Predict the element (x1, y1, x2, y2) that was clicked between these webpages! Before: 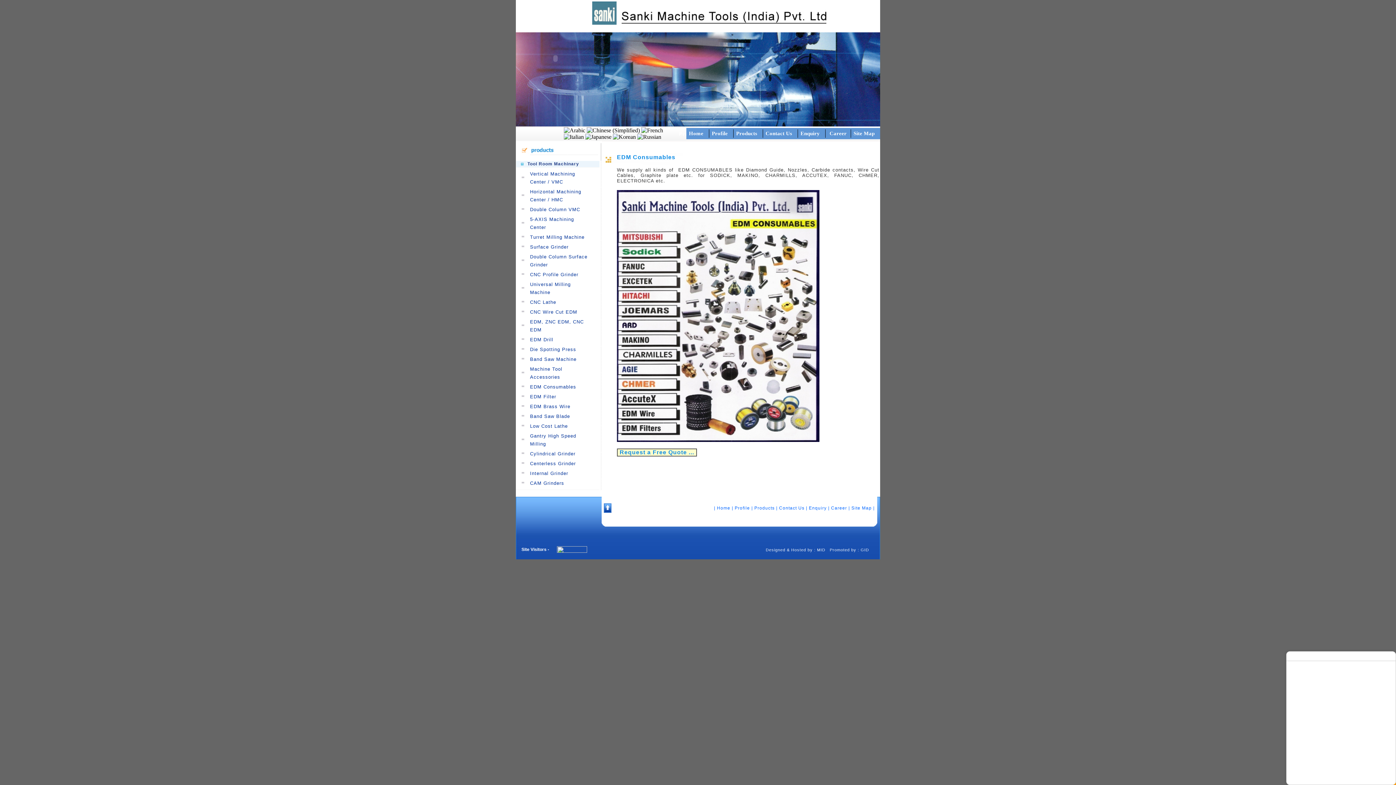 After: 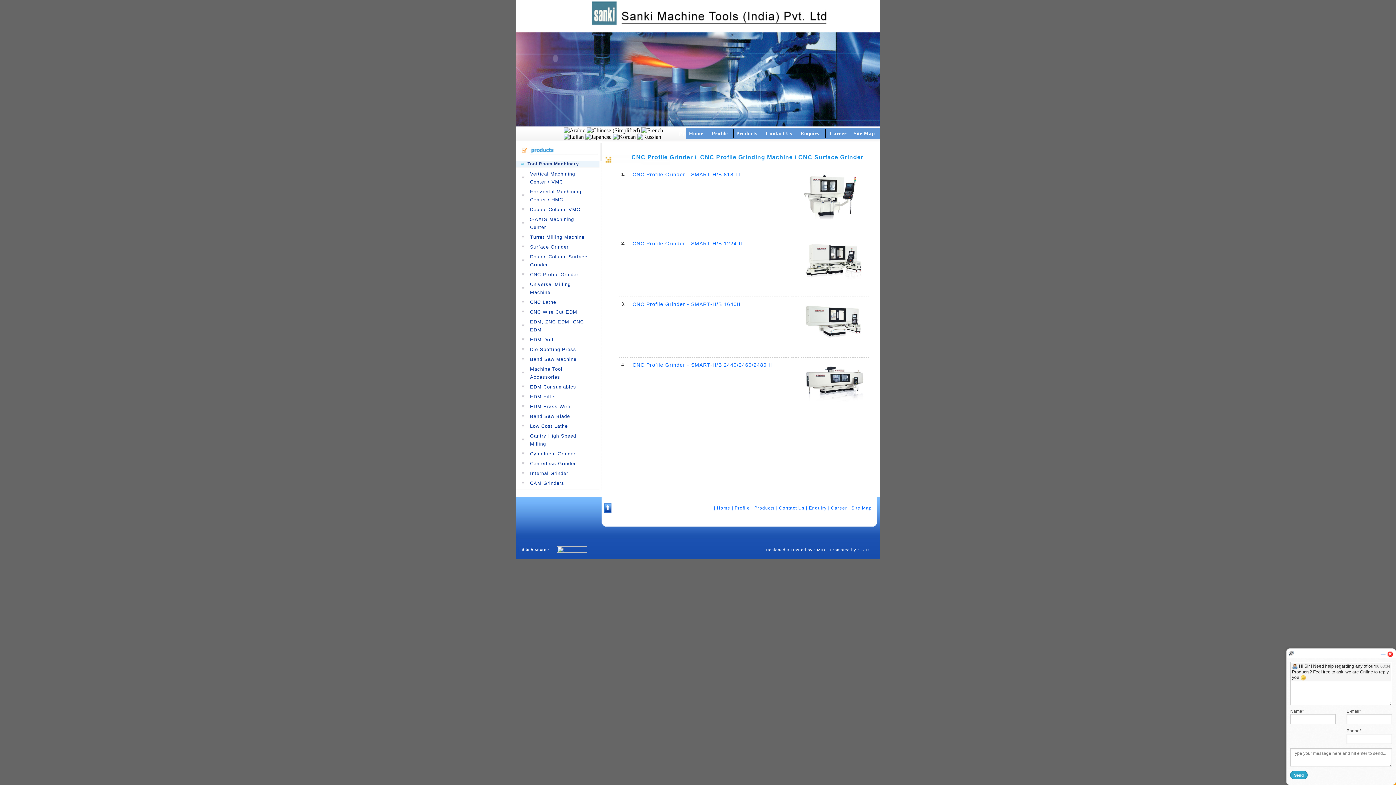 Action: label: CNC Profile Grinder bbox: (530, 272, 578, 277)